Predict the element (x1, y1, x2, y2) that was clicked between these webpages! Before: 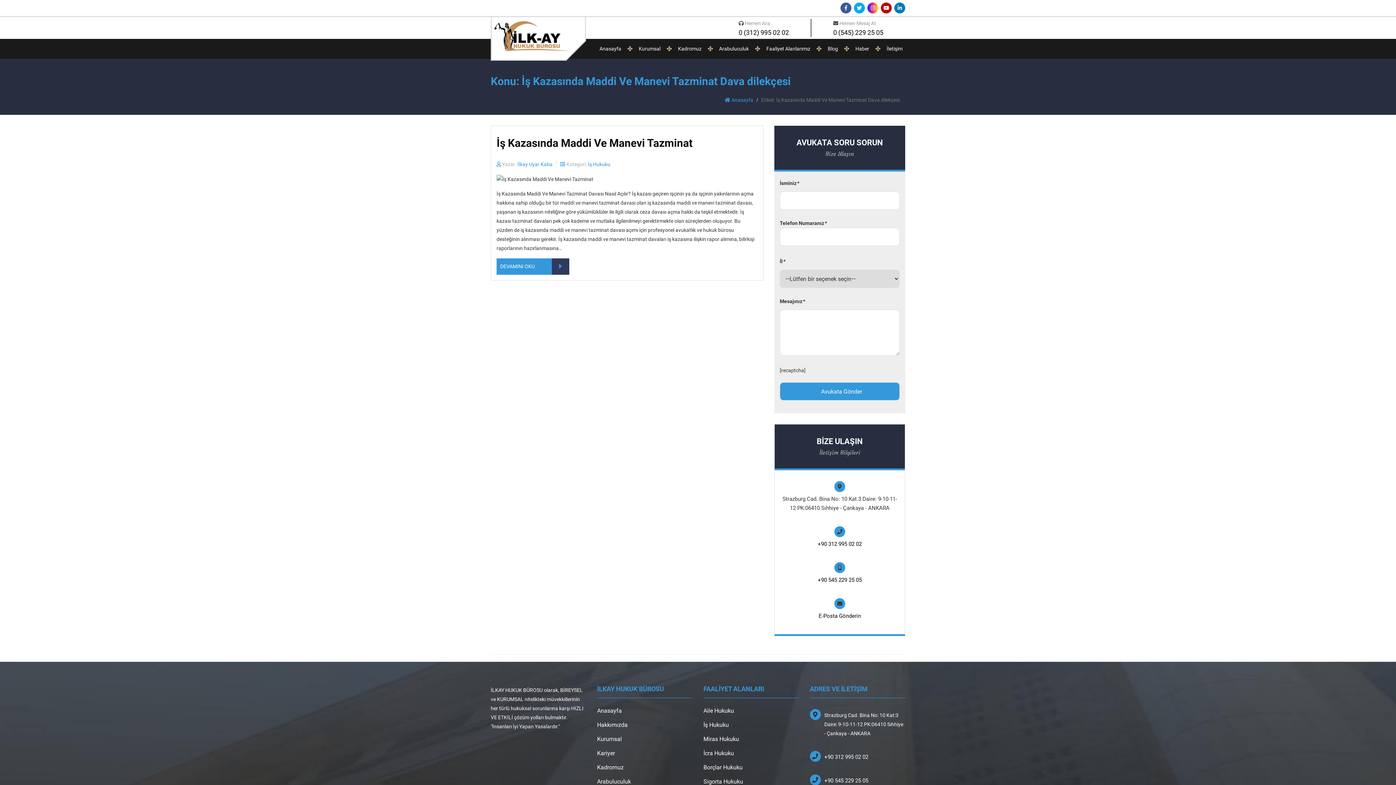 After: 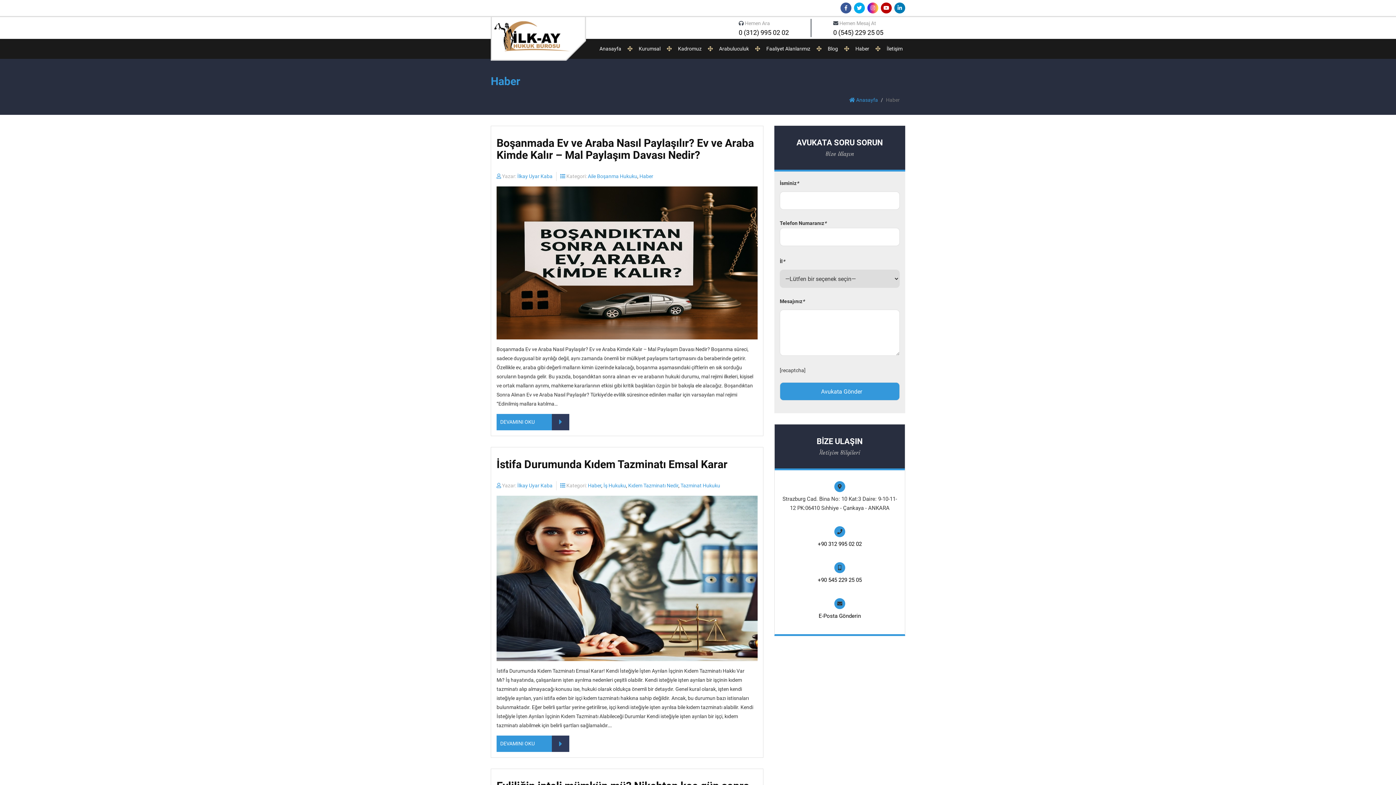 Action: label: Haber bbox: (853, 38, 872, 58)